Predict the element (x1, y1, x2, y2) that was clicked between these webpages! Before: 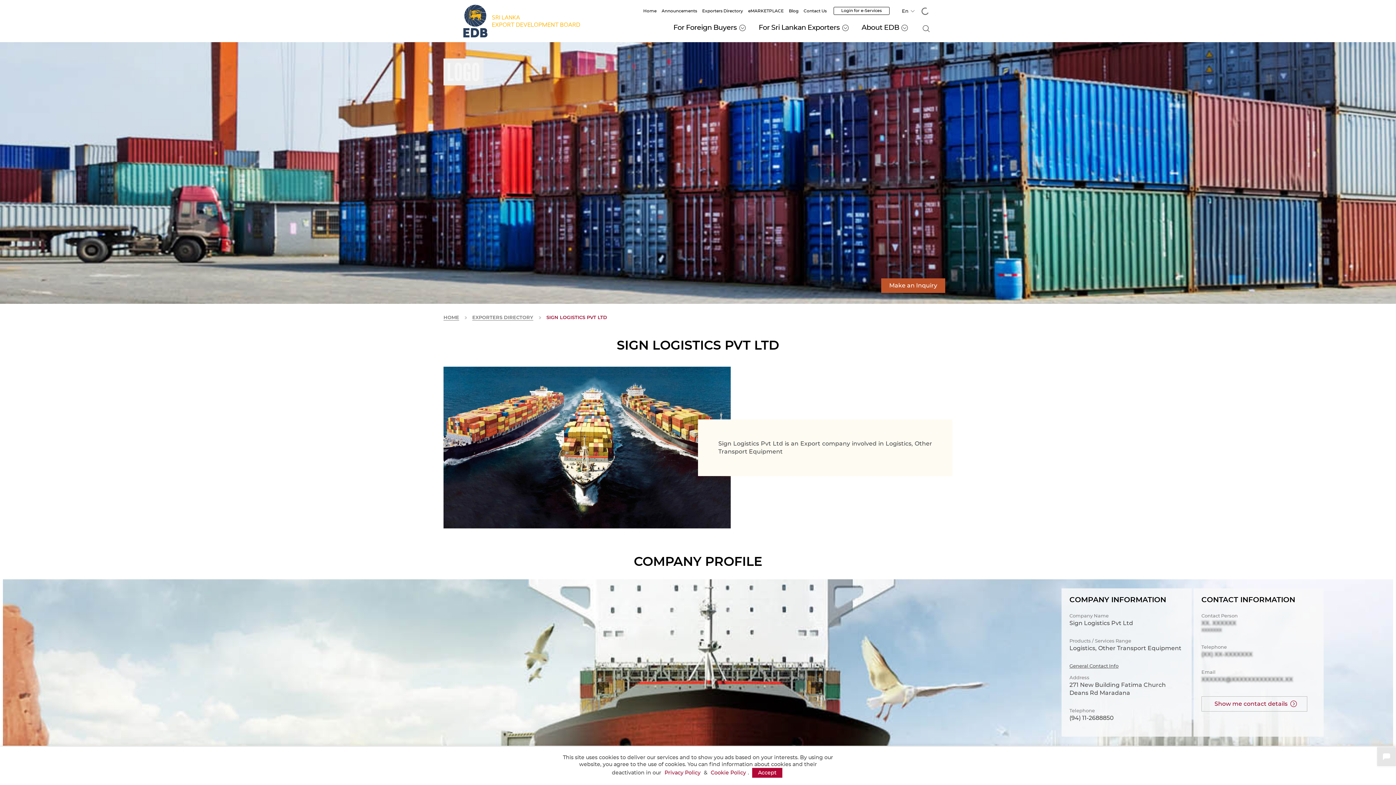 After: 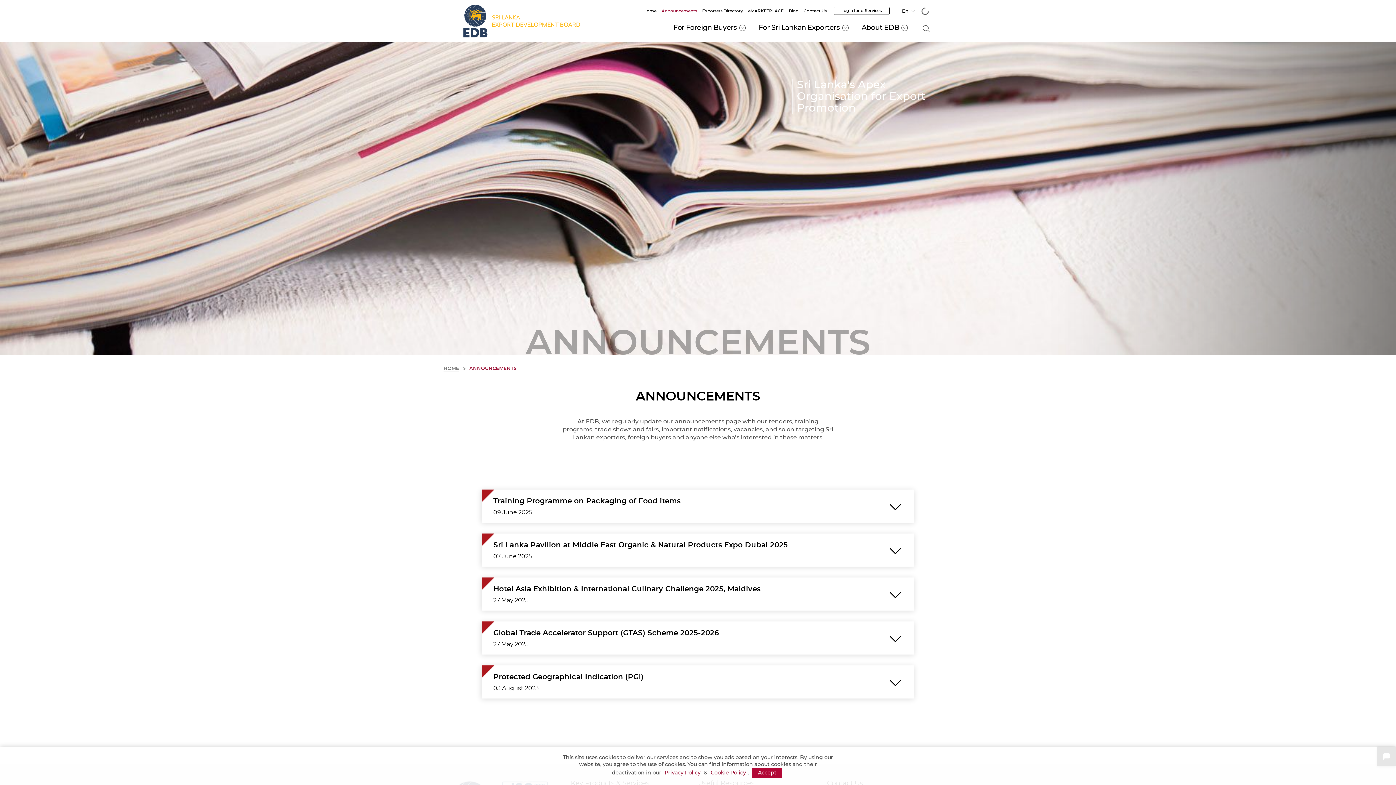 Action: label: Announcements bbox: (661, 9, 697, 13)